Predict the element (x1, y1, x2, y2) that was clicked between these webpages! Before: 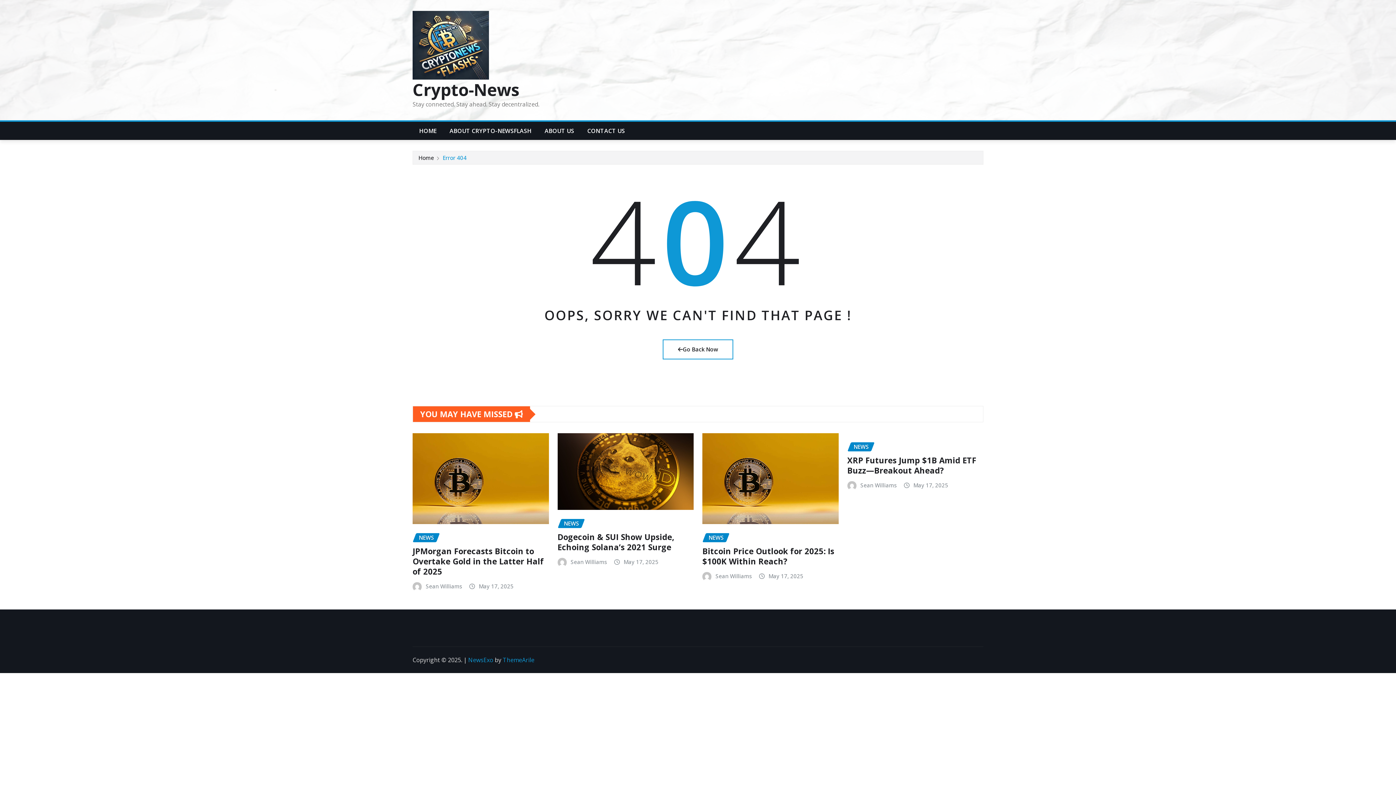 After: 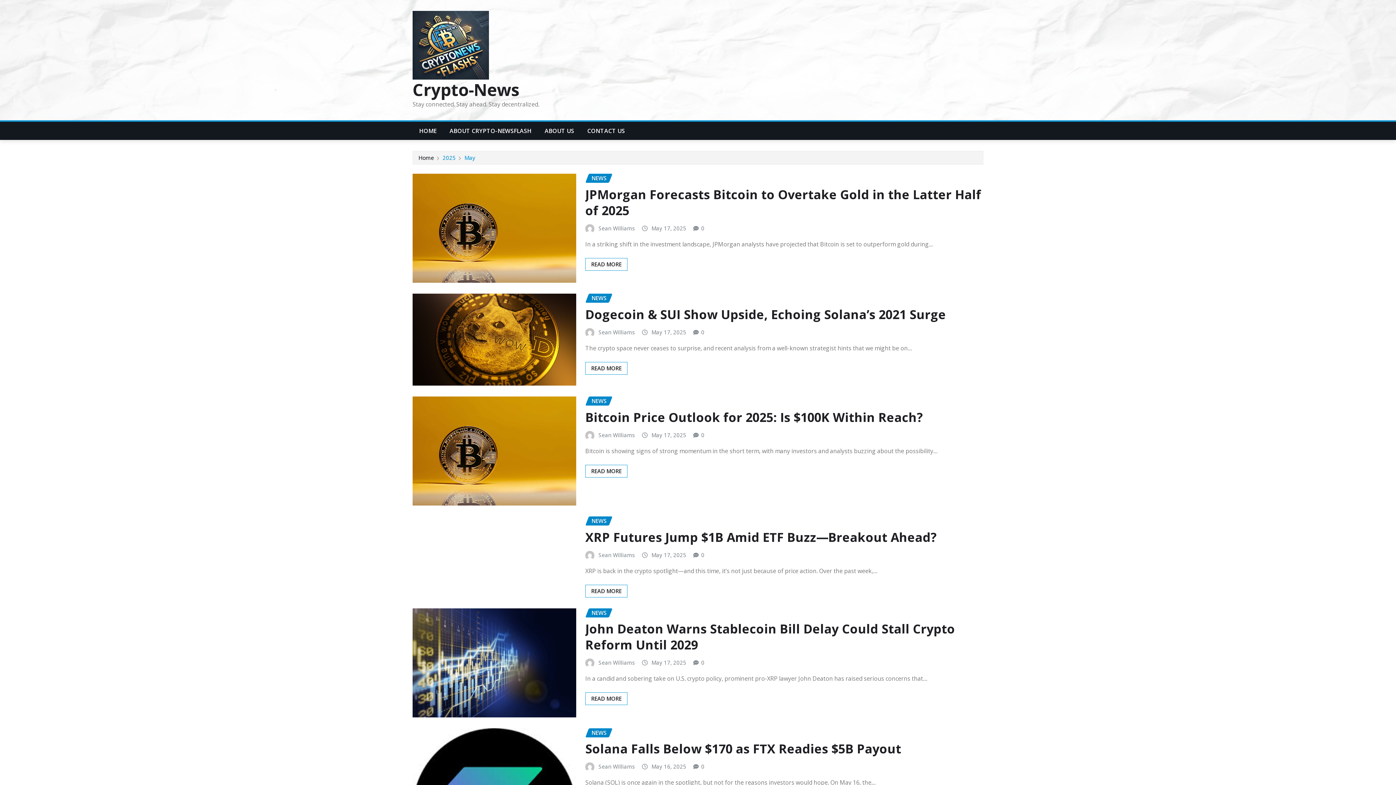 Action: bbox: (478, 582, 513, 591) label: May 17, 2025